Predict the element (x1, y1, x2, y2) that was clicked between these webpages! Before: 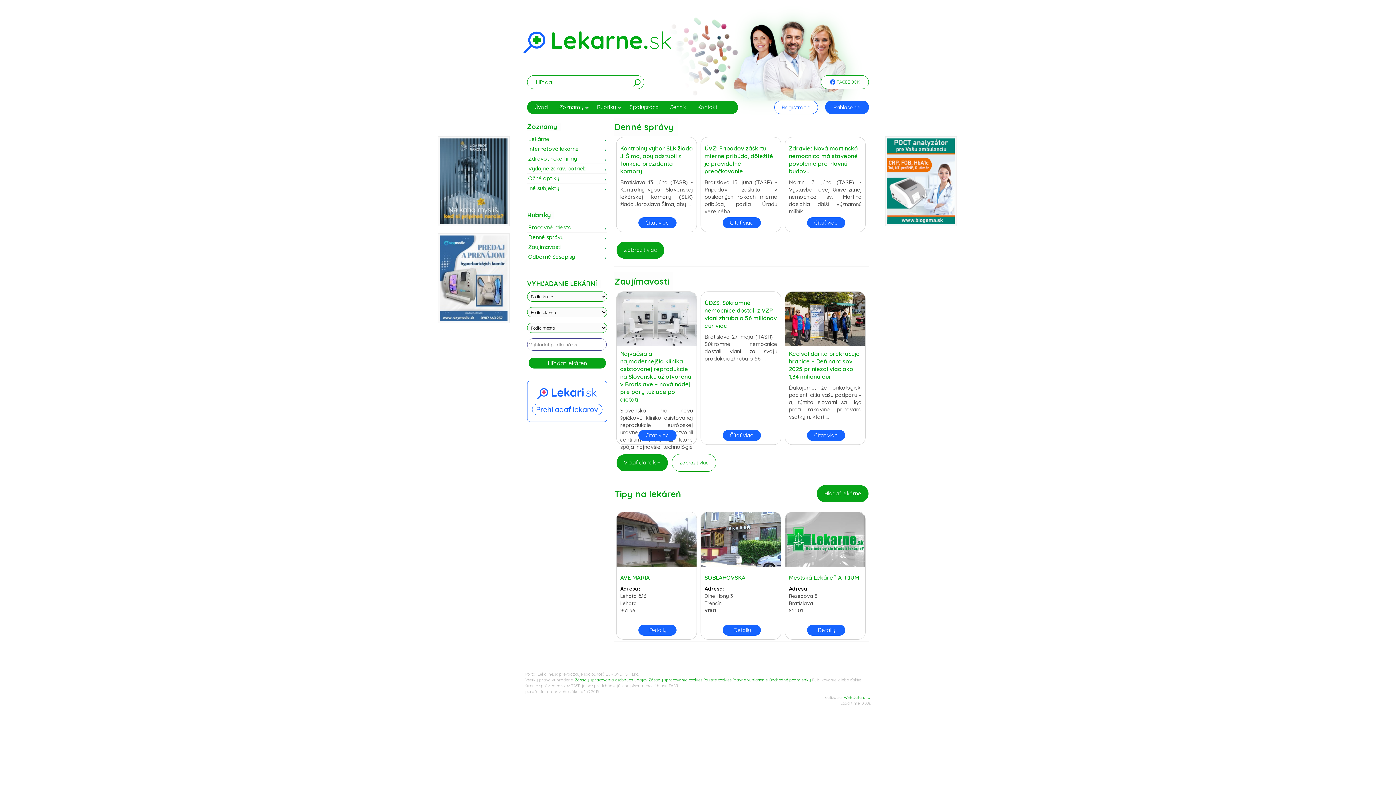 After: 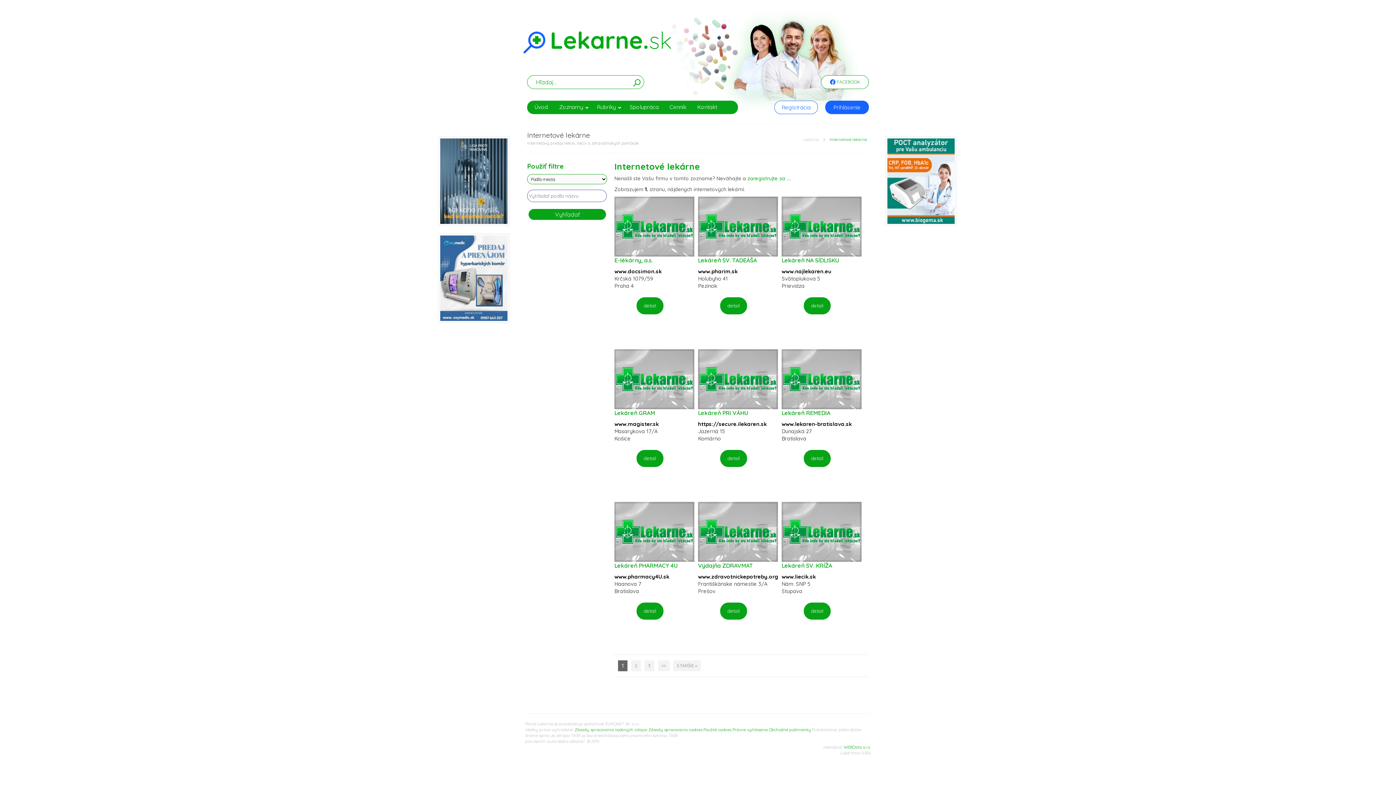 Action: label: Internetové lekárne bbox: (527, 144, 601, 153)